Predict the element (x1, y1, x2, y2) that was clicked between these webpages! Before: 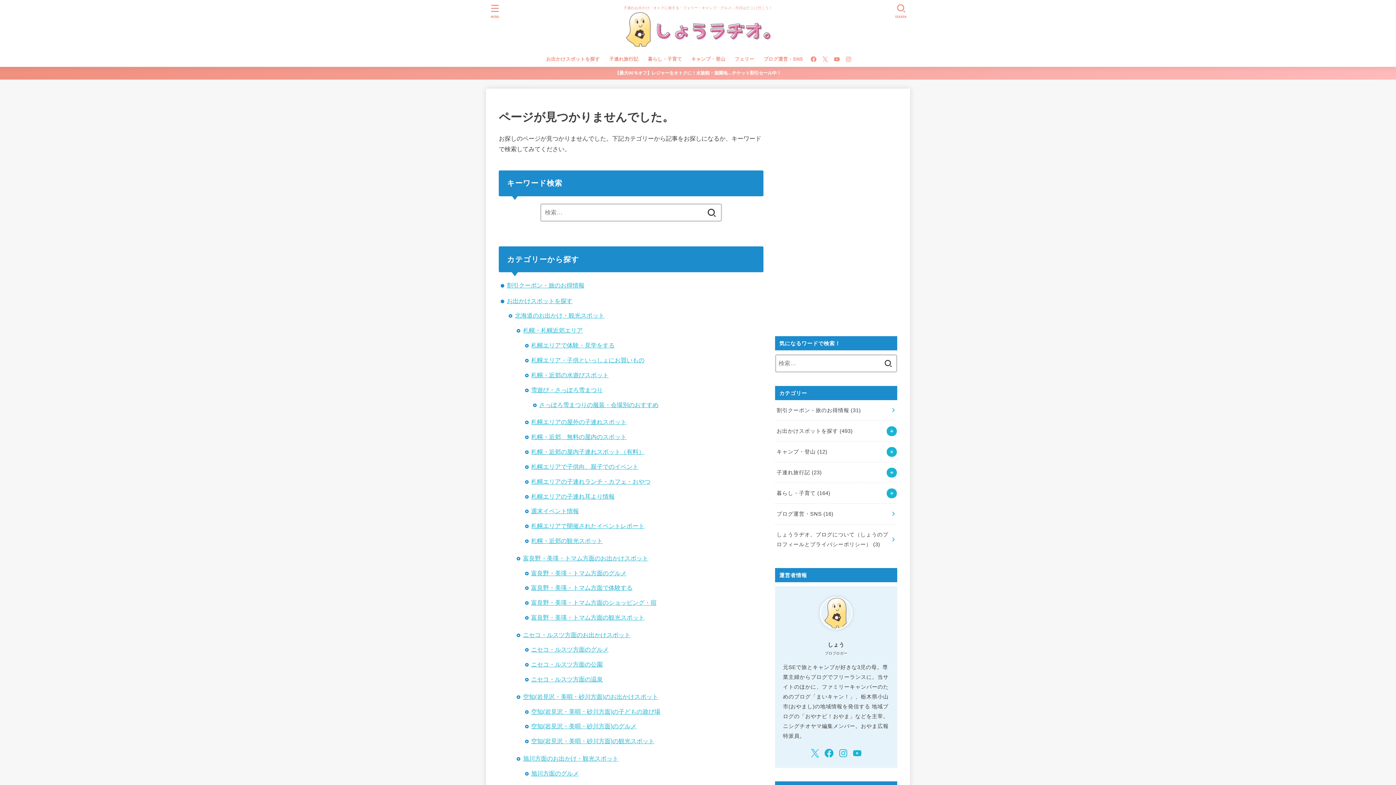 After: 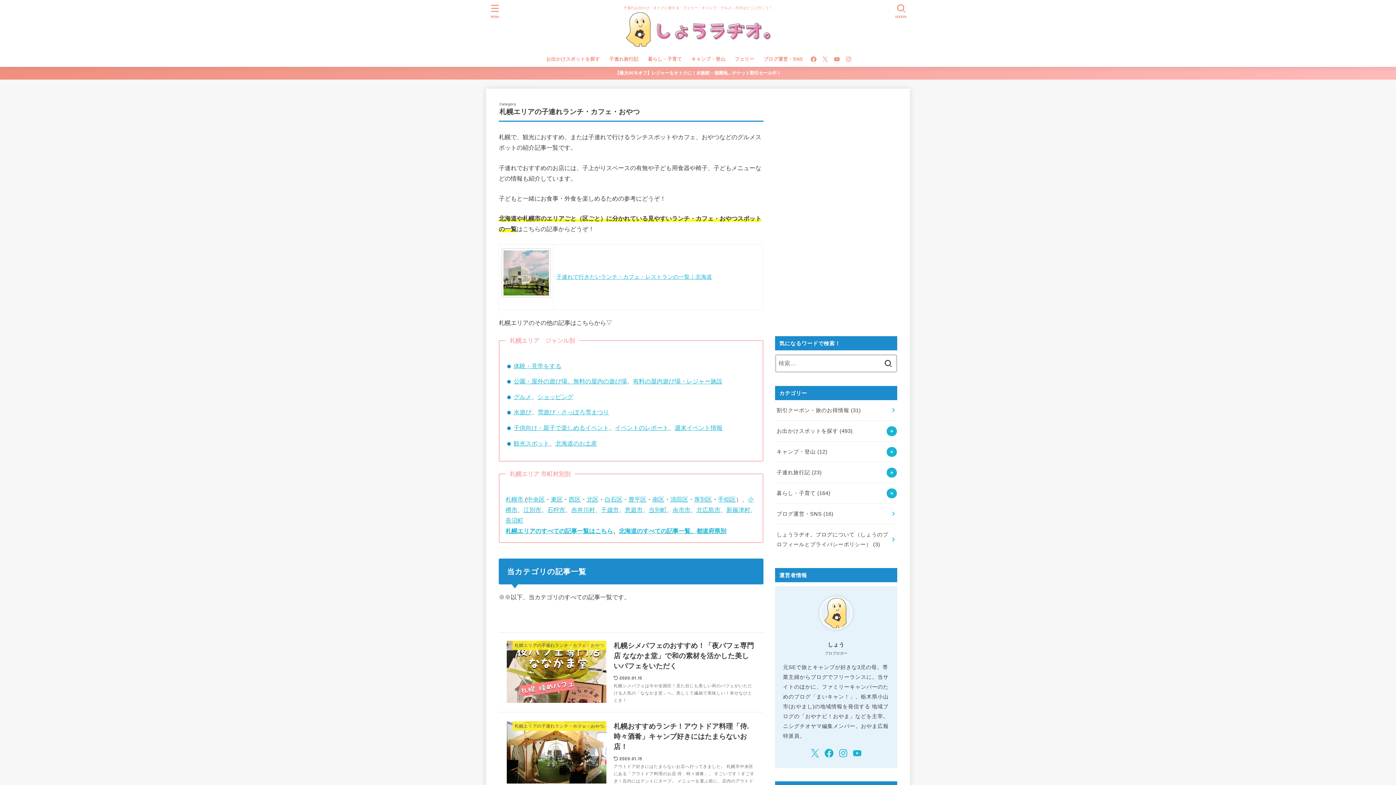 Action: label: 札幌エリアの子連れランチ・カフェ・おやつ bbox: (531, 478, 650, 484)